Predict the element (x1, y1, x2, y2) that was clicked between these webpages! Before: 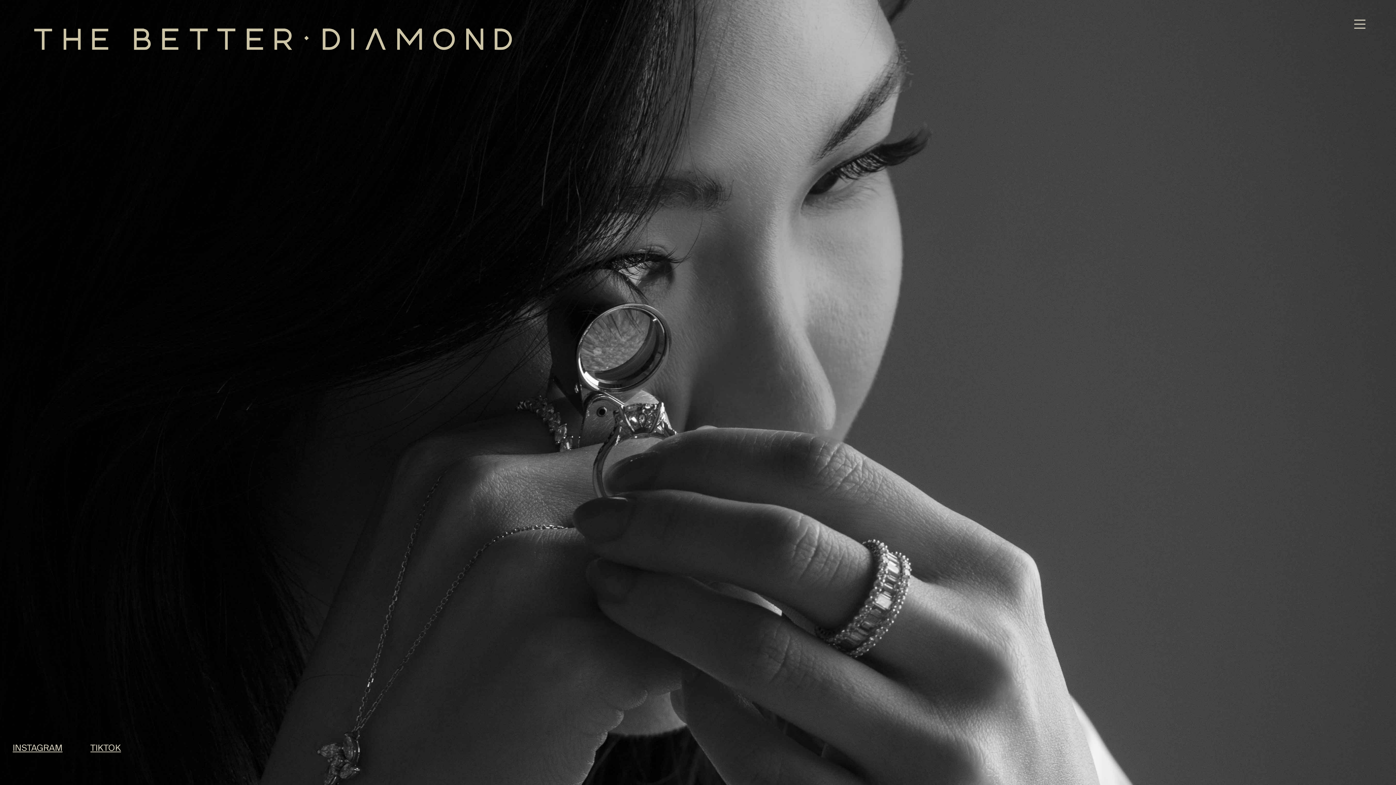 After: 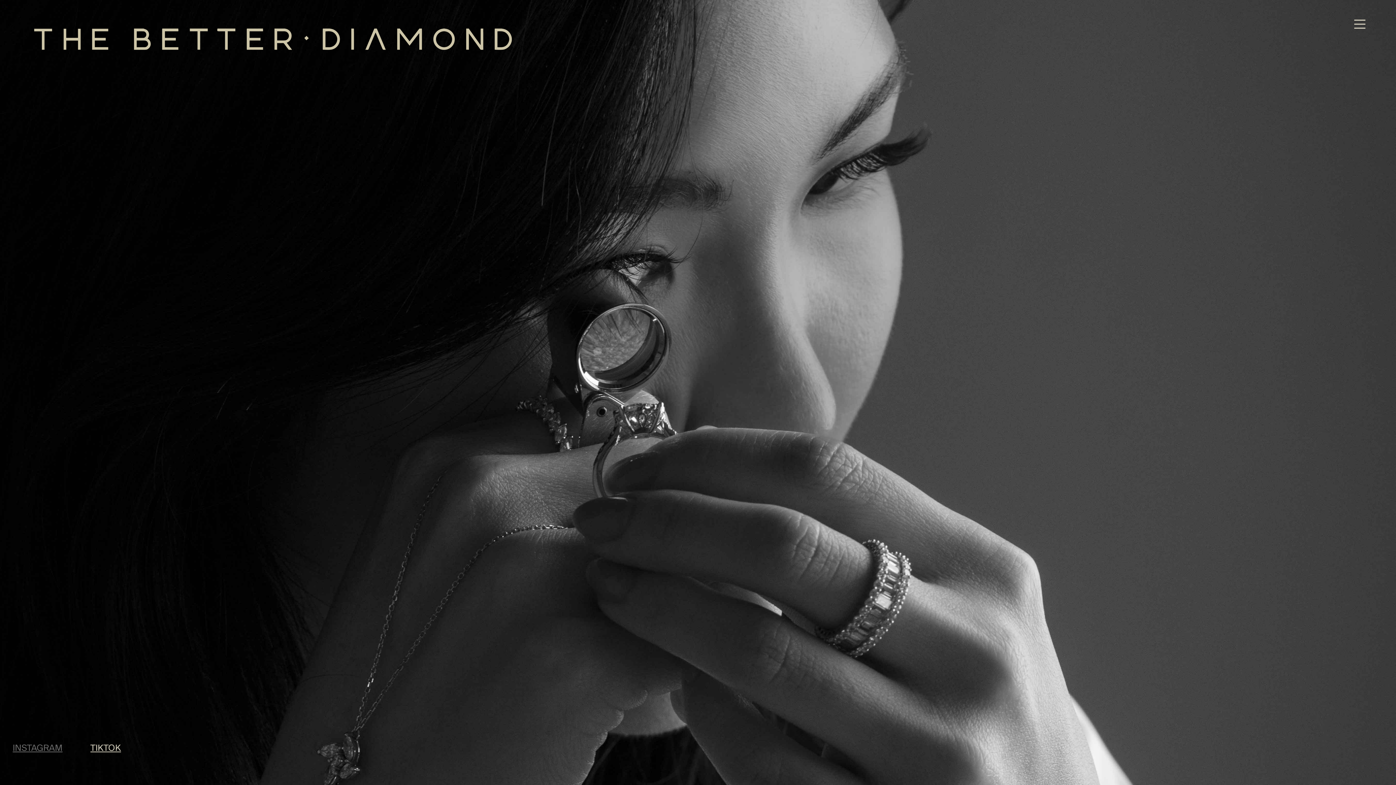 Action: label: INSTAGRAM bbox: (12, 742, 62, 753)